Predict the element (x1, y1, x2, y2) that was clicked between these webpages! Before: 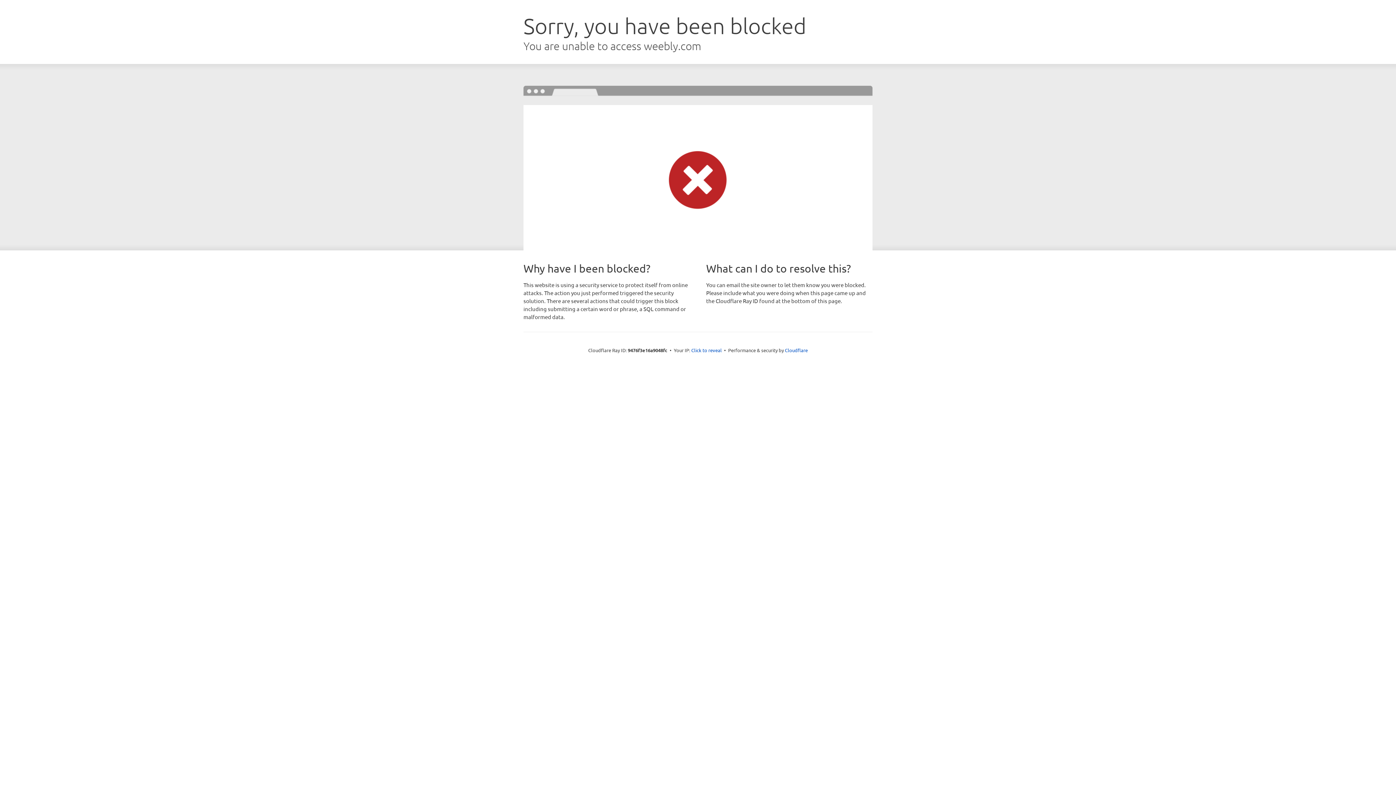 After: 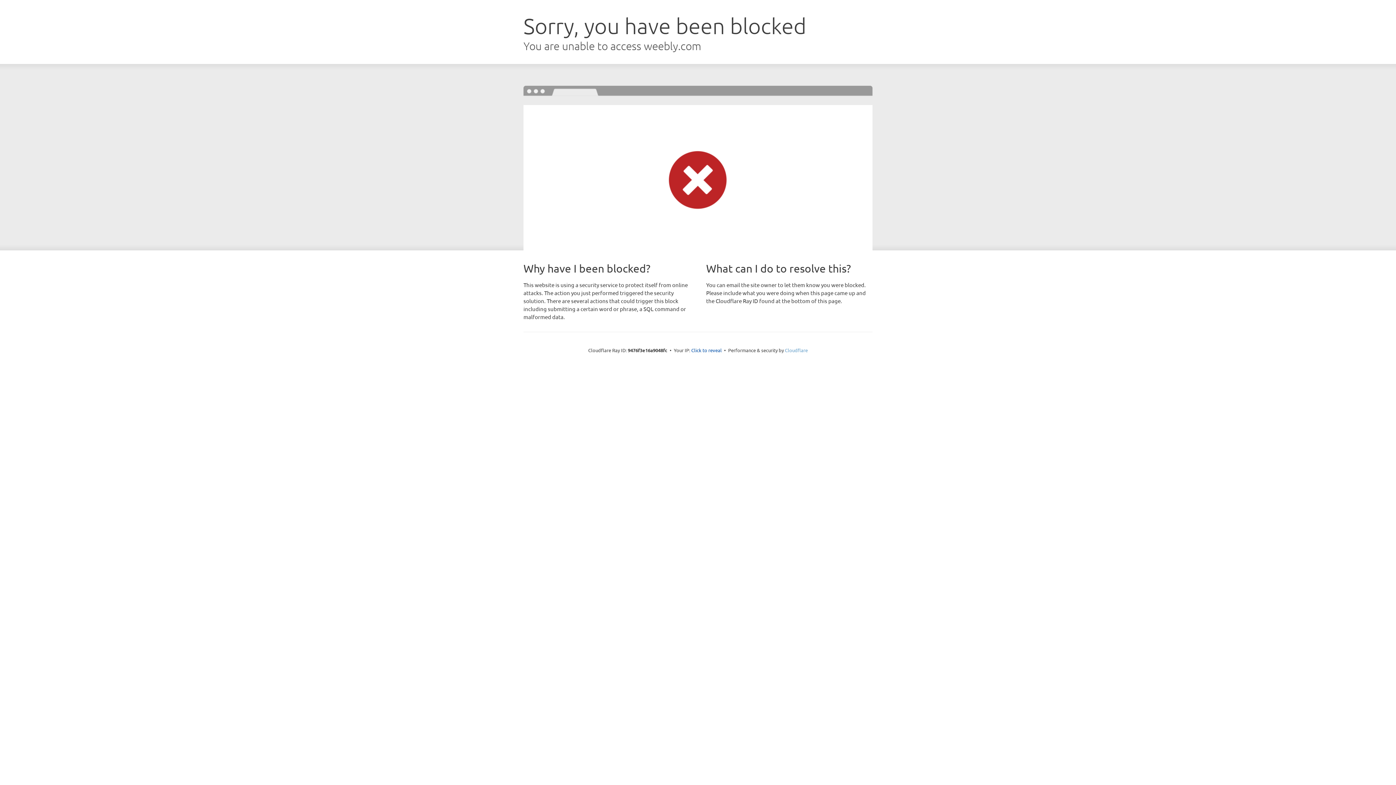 Action: bbox: (785, 347, 808, 353) label: Cloudflare